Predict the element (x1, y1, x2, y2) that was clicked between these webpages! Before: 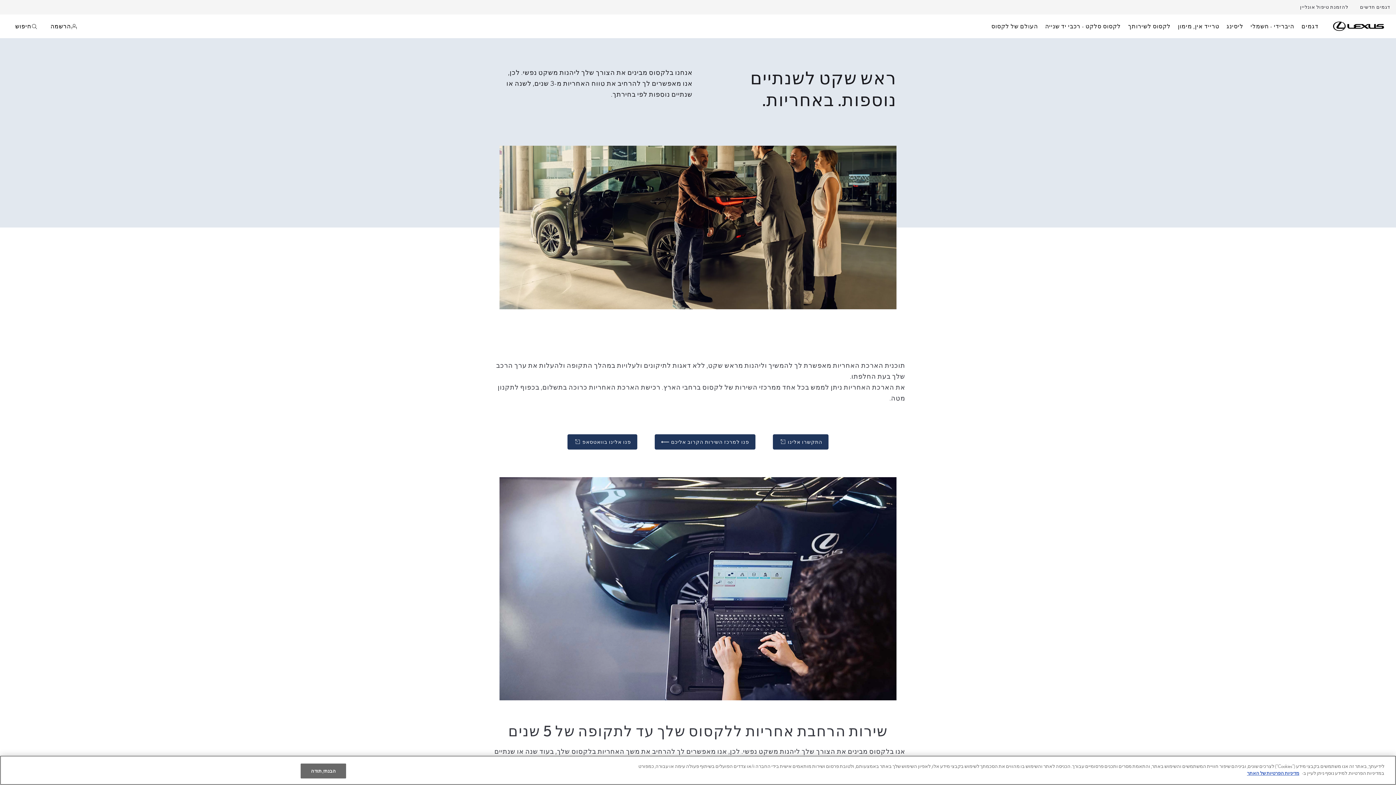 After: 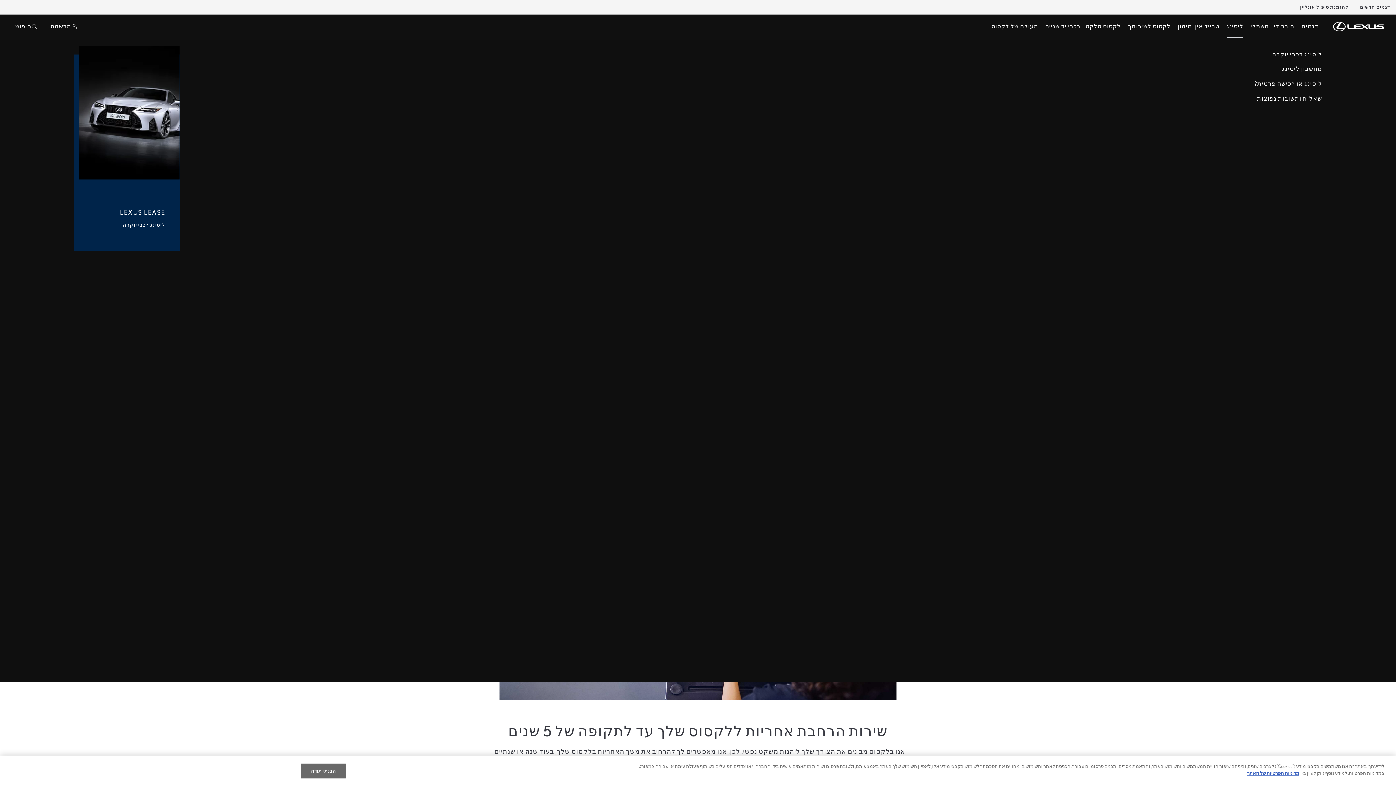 Action: bbox: (1226, 14, 1243, 38) label: ליסינג